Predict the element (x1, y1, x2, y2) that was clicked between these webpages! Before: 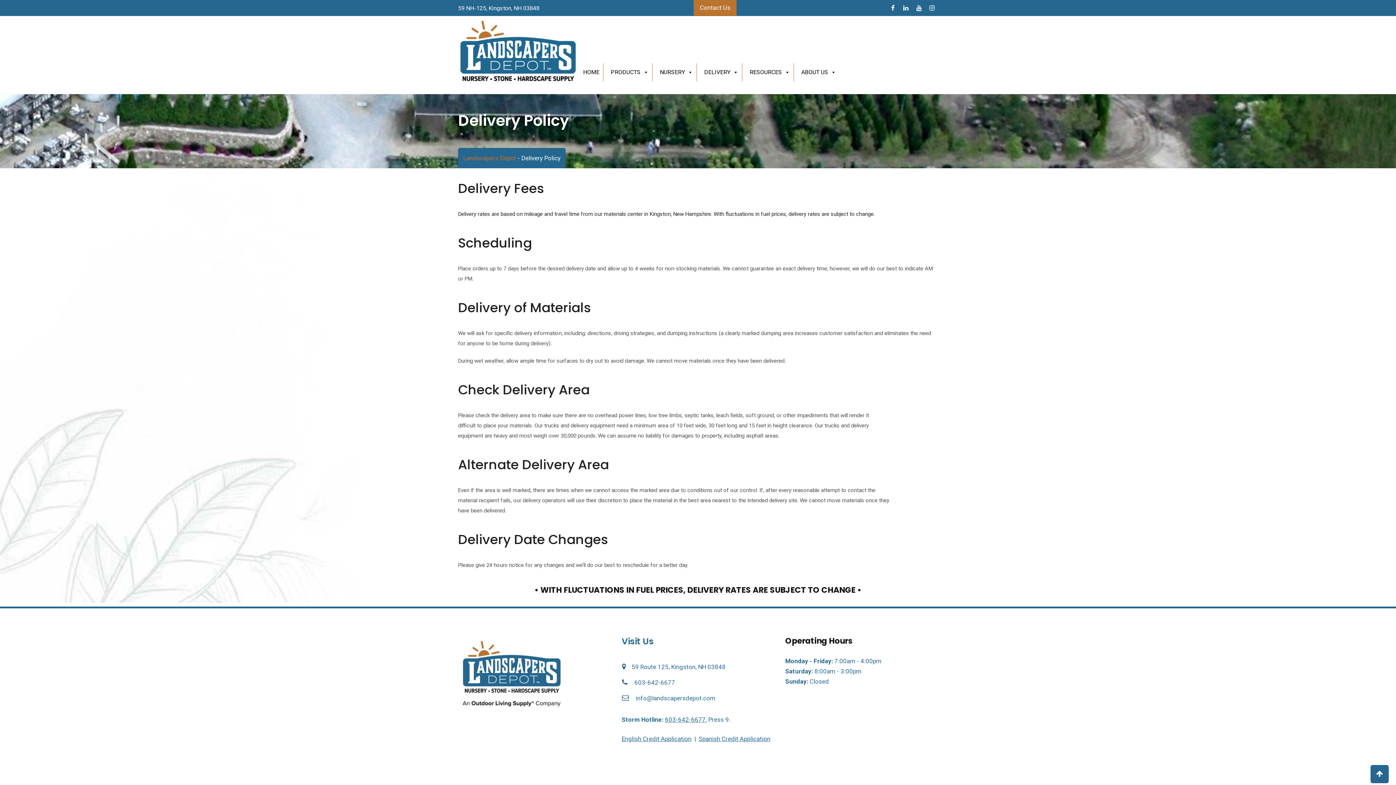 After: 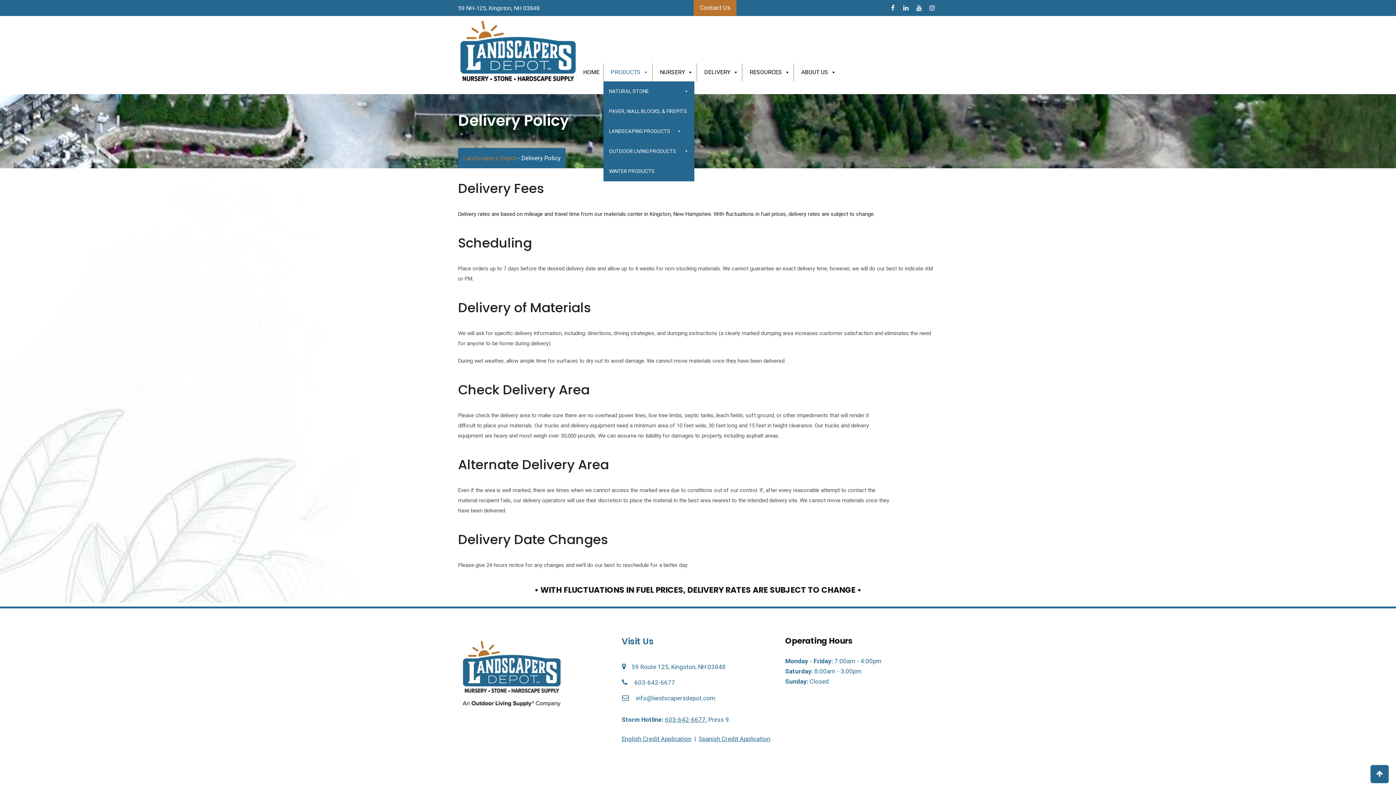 Action: bbox: (603, 63, 652, 81) label: PRODUCTS